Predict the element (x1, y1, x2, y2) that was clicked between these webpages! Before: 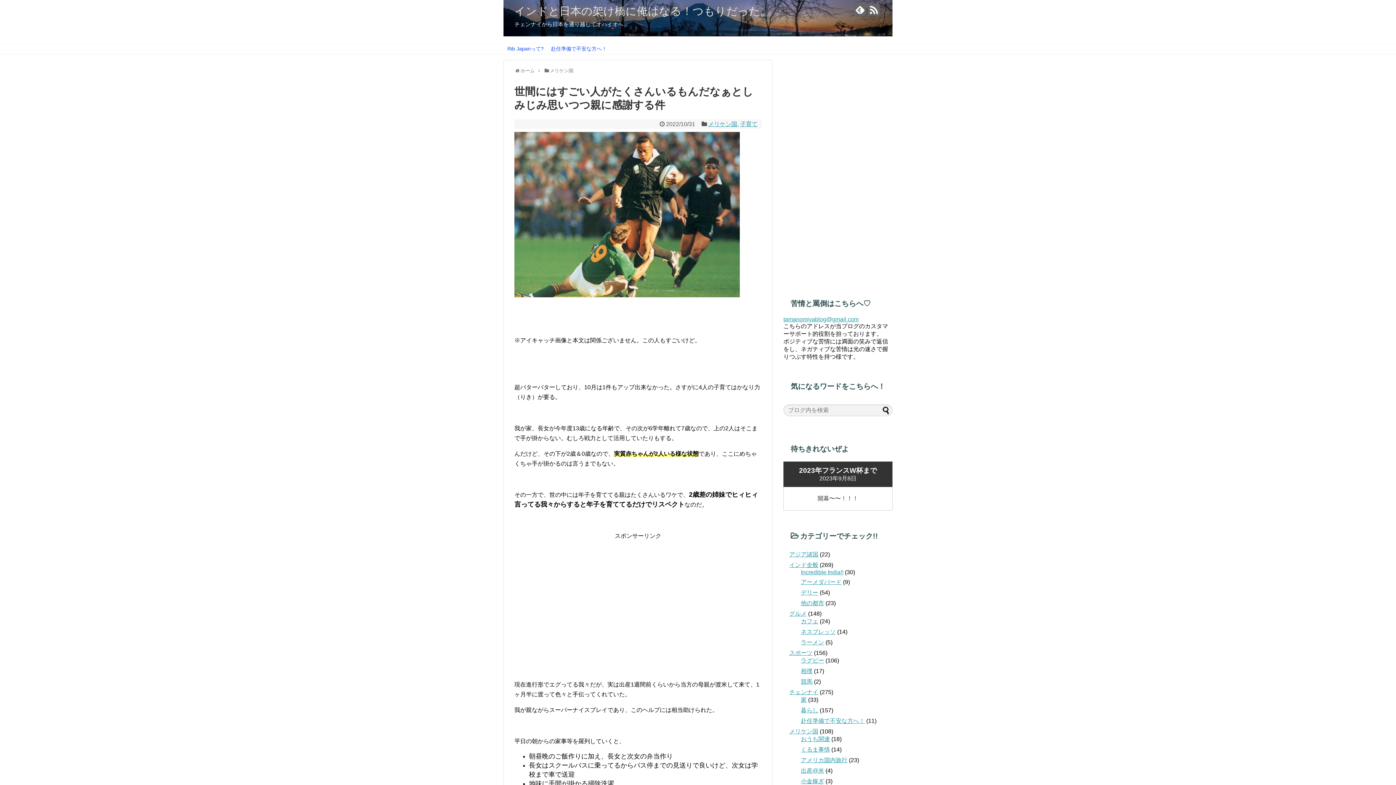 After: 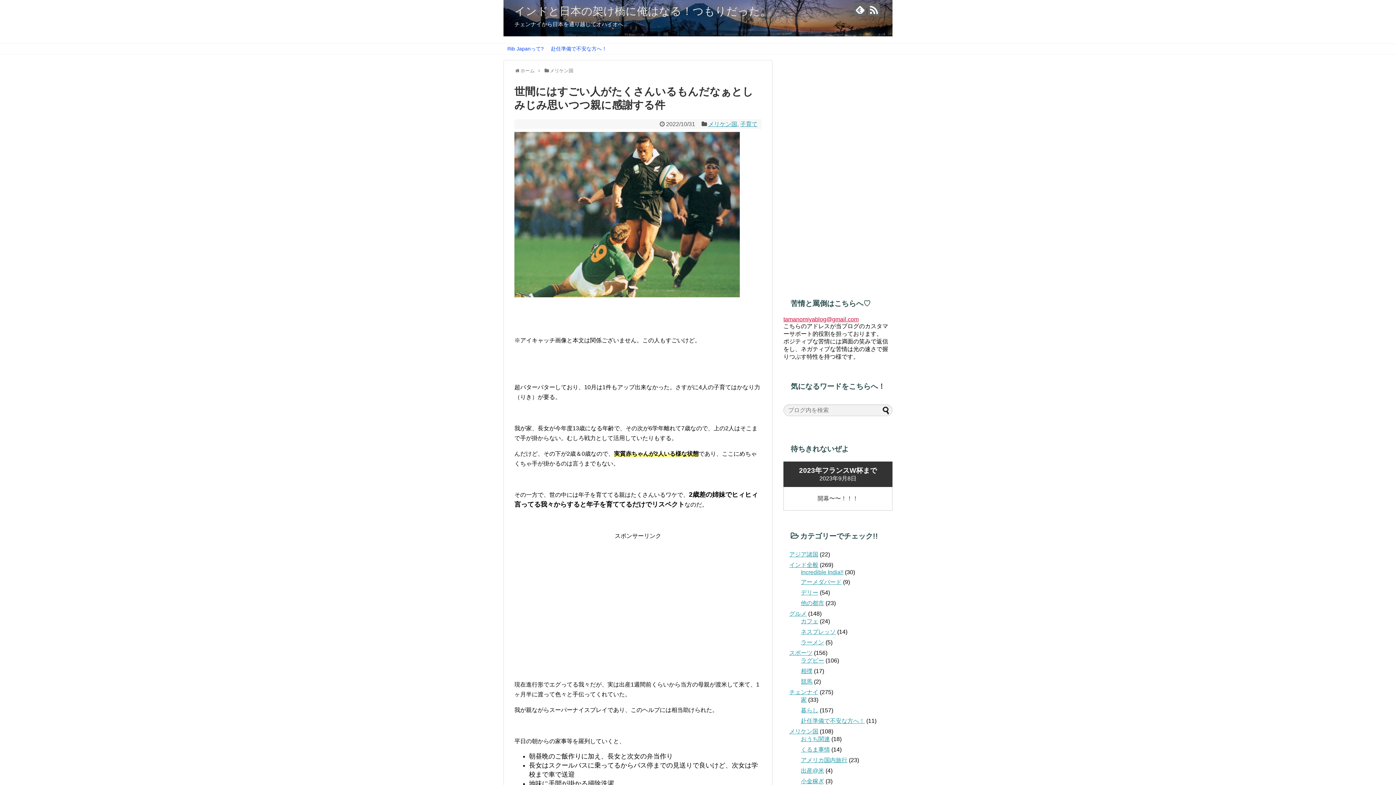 Action: bbox: (783, 316, 858, 322) label: tamanomiyablog@gmail.com